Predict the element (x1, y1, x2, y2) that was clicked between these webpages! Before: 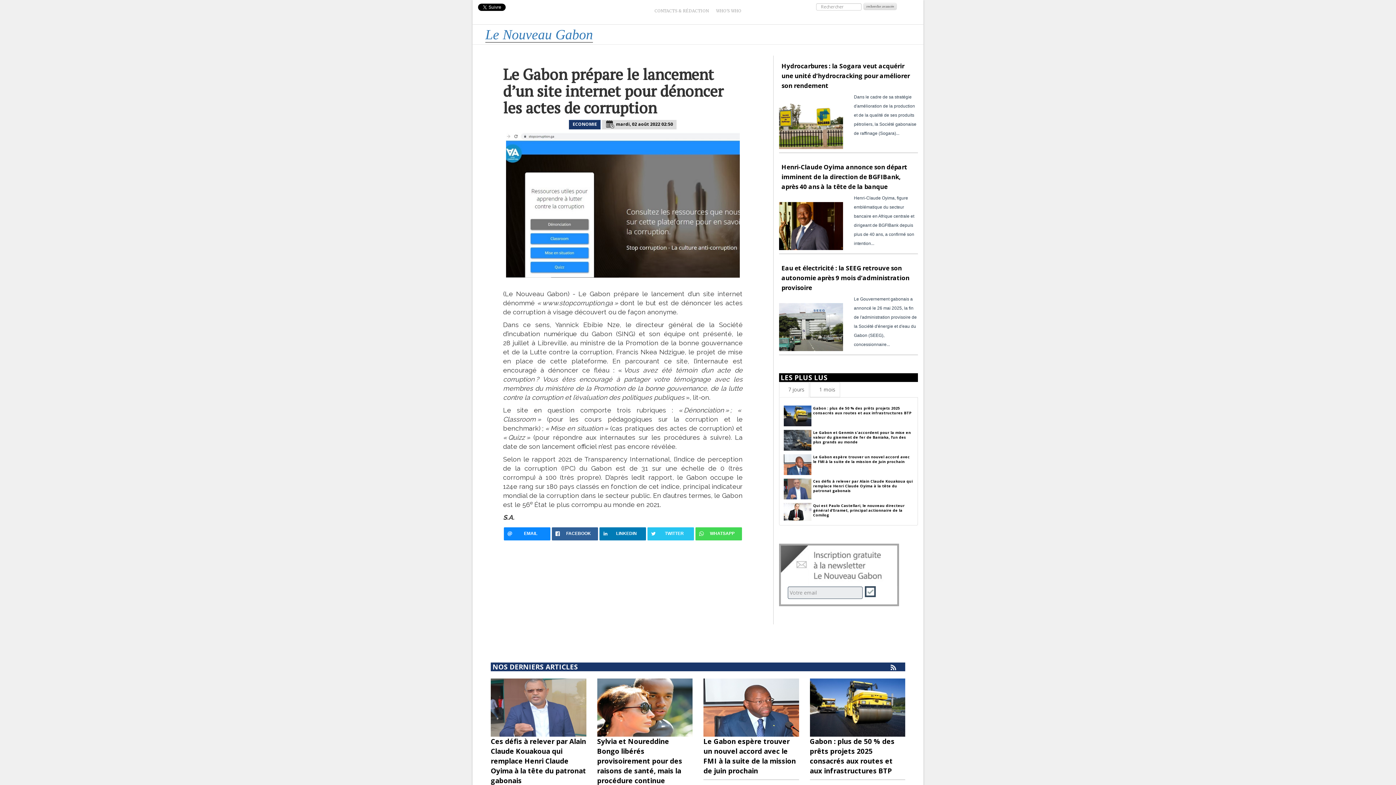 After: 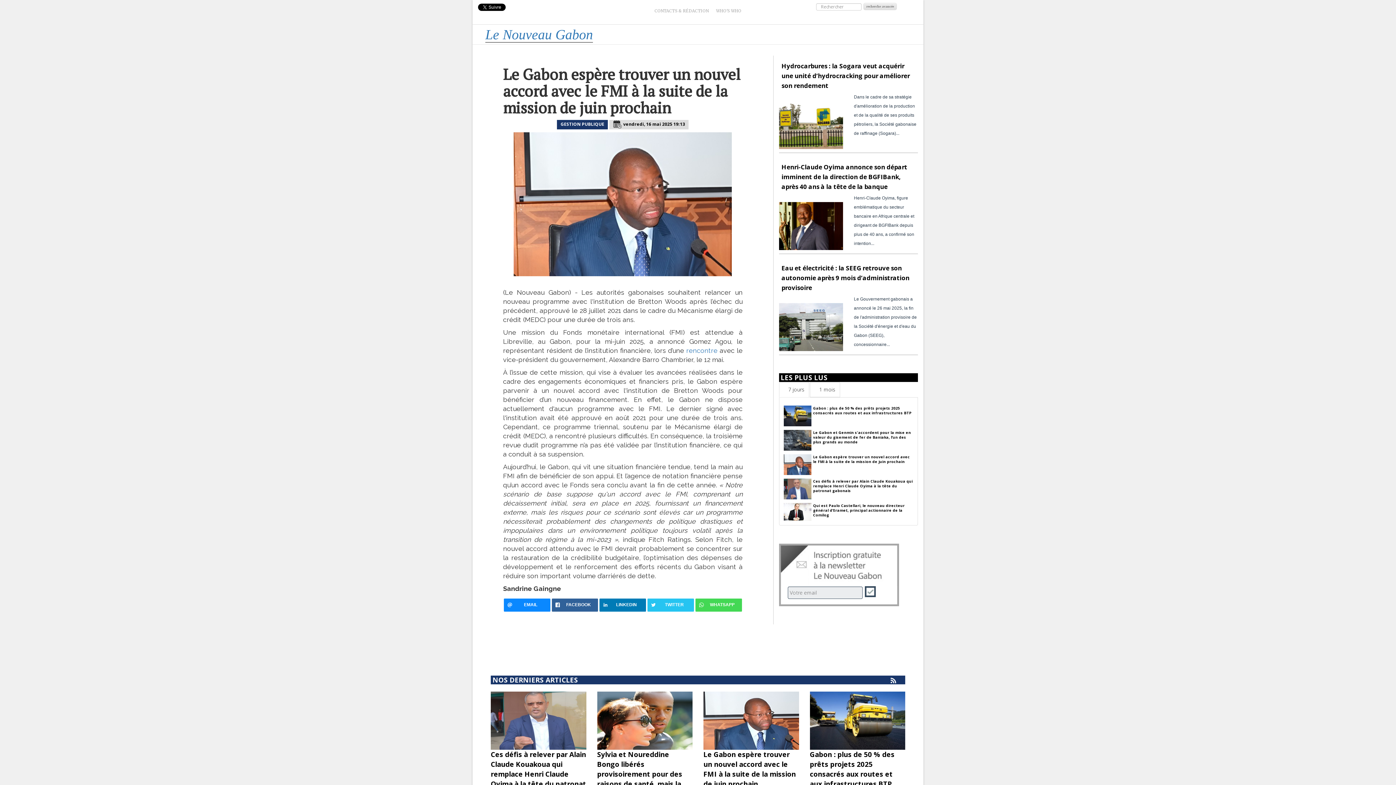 Action: bbox: (813, 454, 910, 464) label: Le Gabon espère trouver un nouvel accord avec le FMI à la suite de la mission de juin prochain